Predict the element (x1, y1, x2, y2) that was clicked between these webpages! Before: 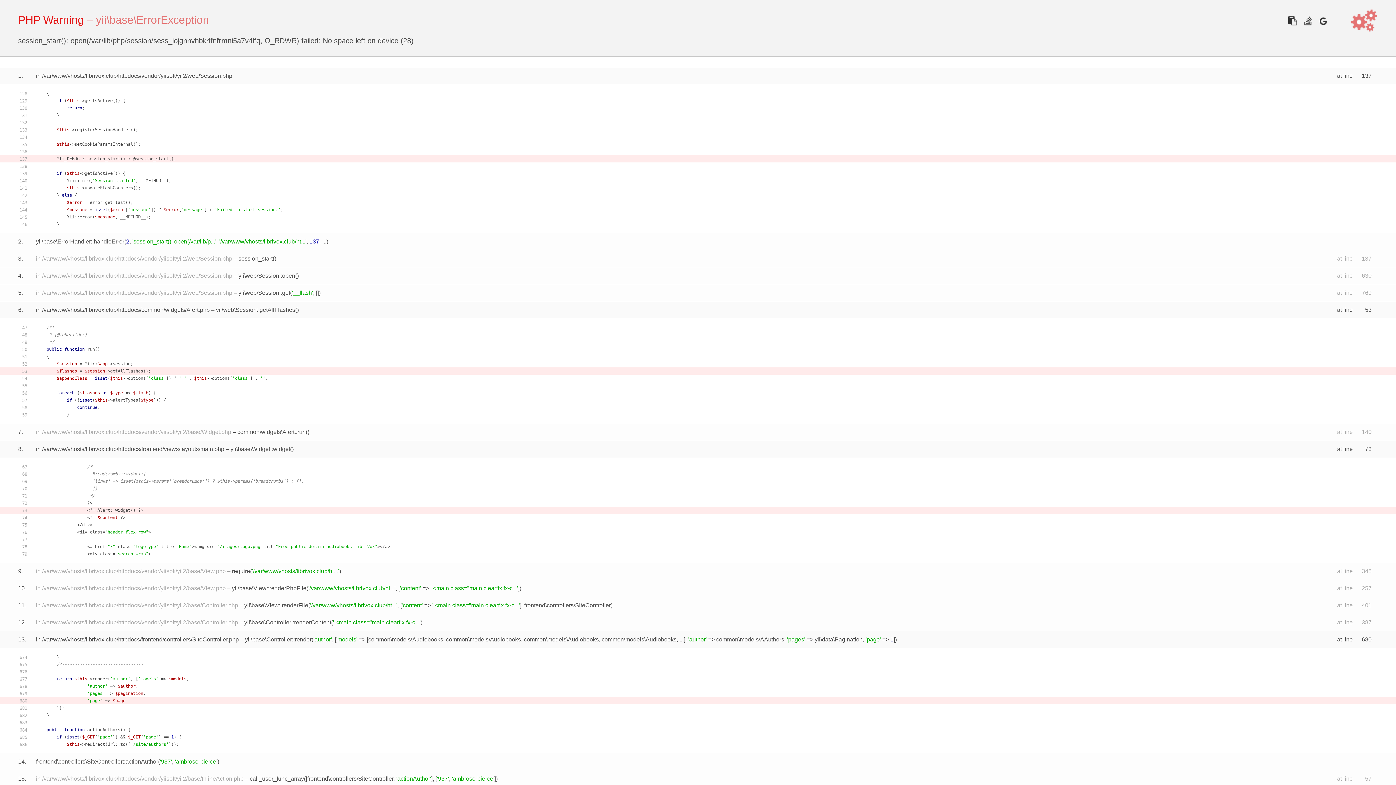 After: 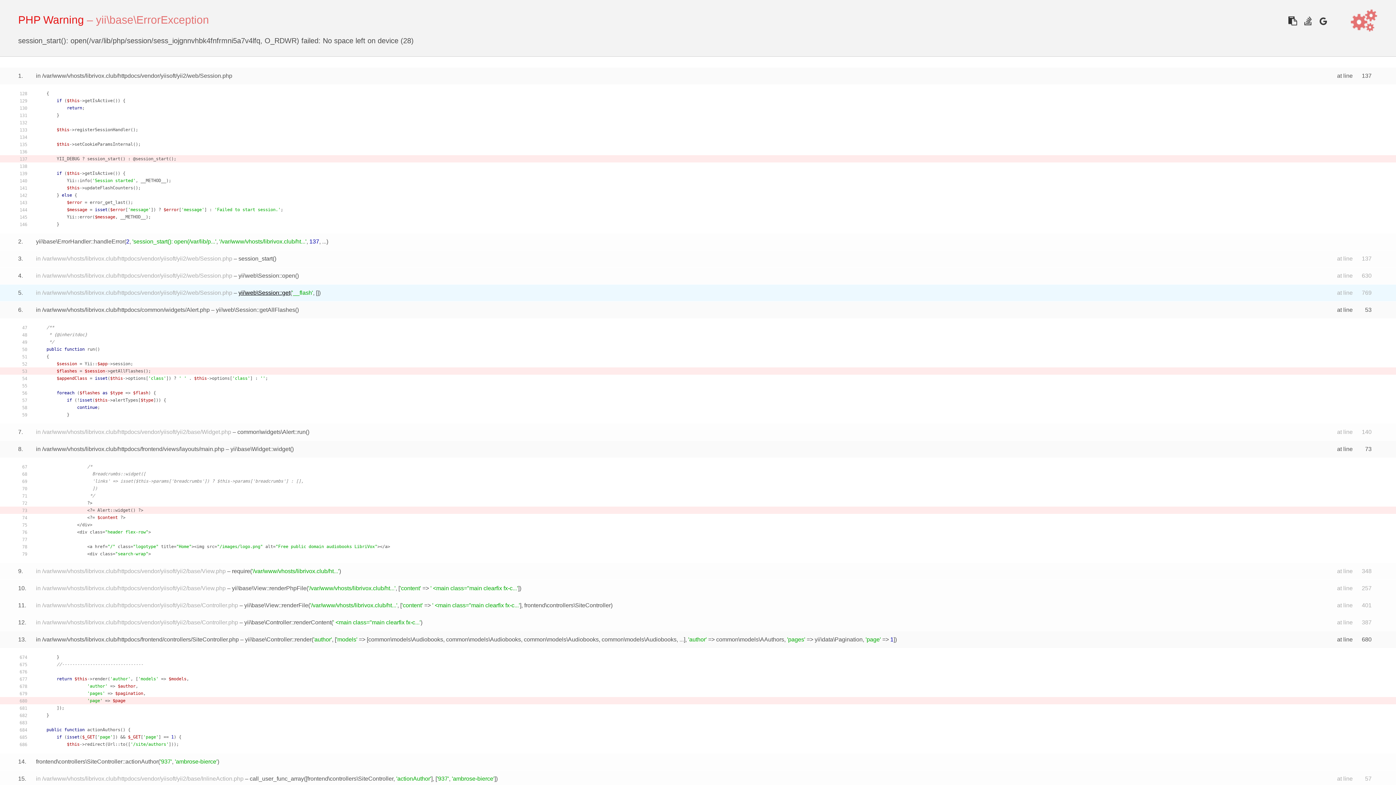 Action: bbox: (238, 289, 290, 296) label: yii\web\Session::get